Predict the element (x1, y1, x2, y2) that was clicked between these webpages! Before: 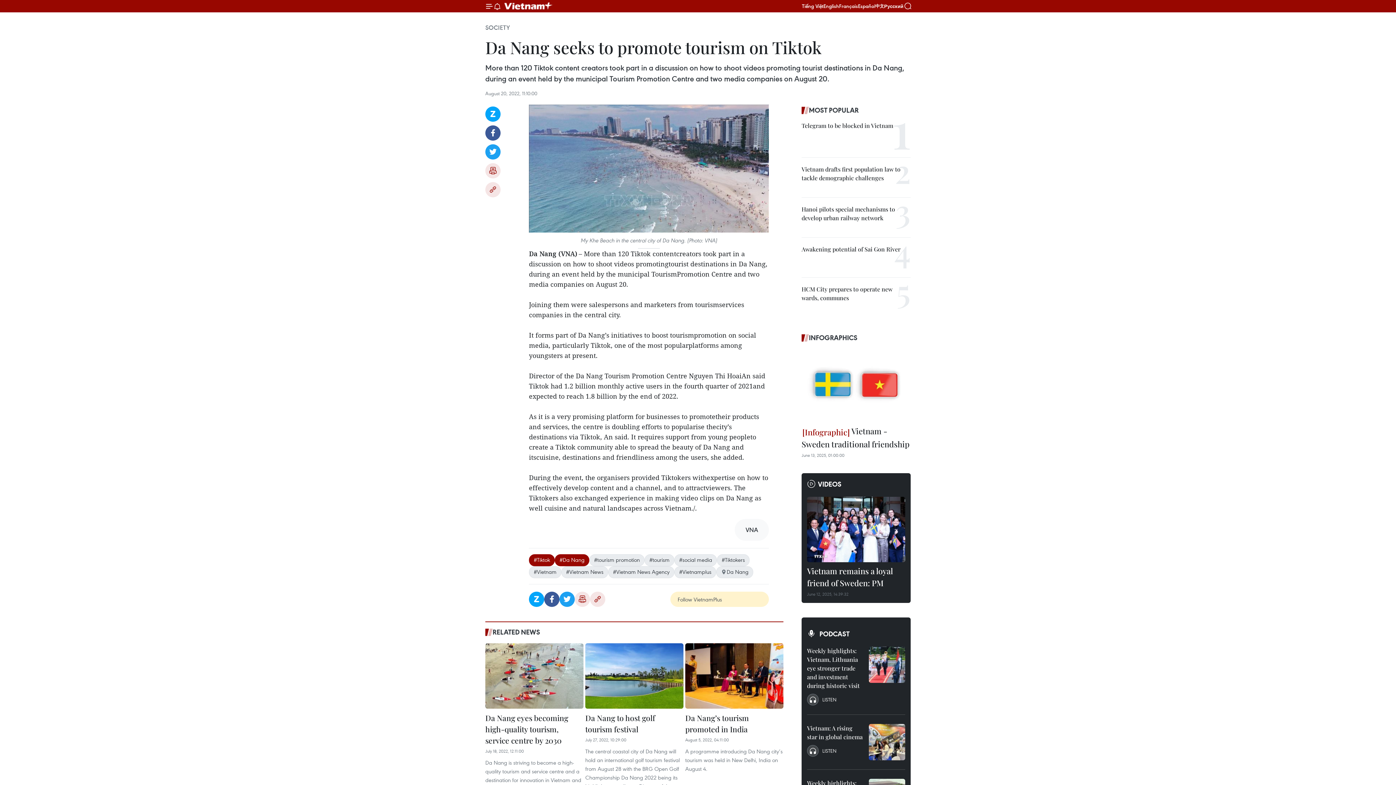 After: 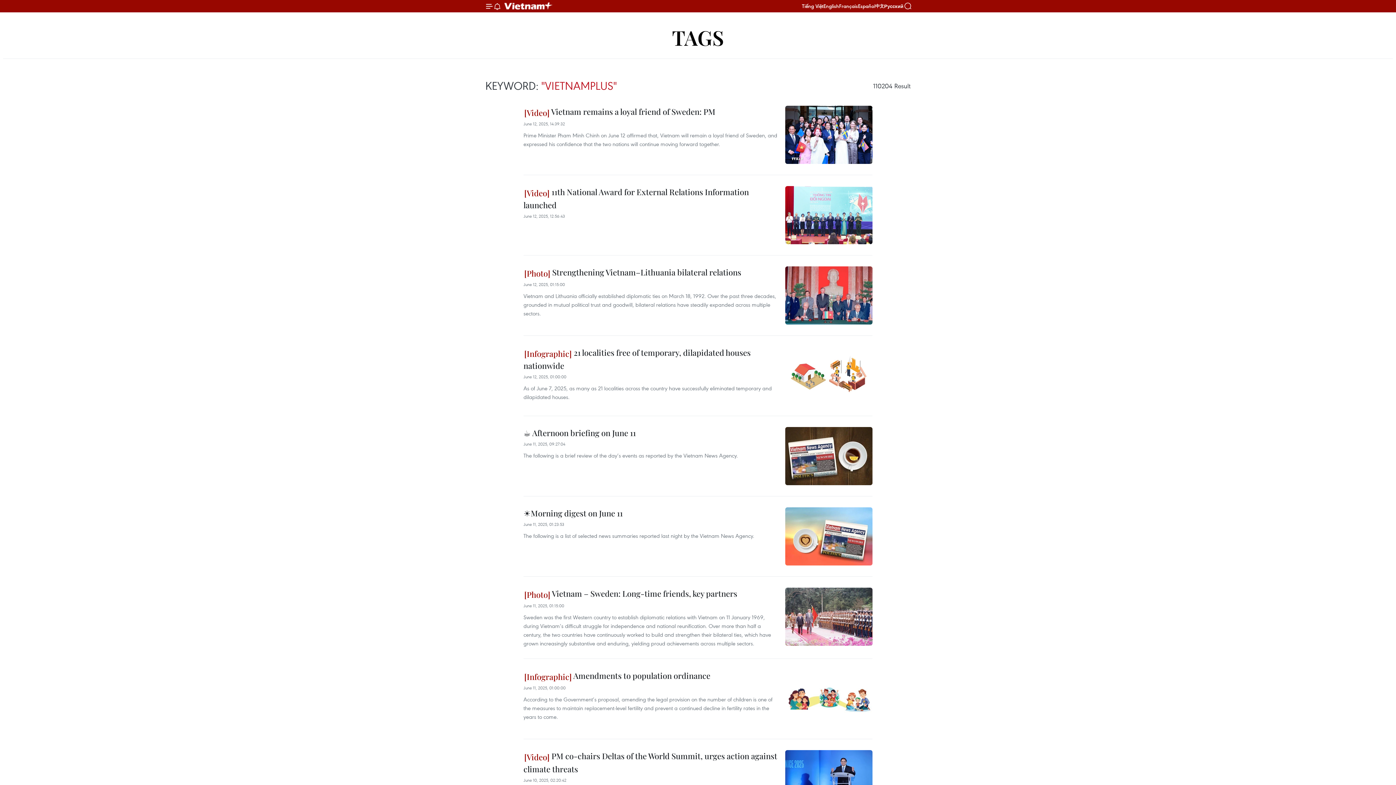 Action: label: #Vietnamplus bbox: (674, 566, 716, 578)